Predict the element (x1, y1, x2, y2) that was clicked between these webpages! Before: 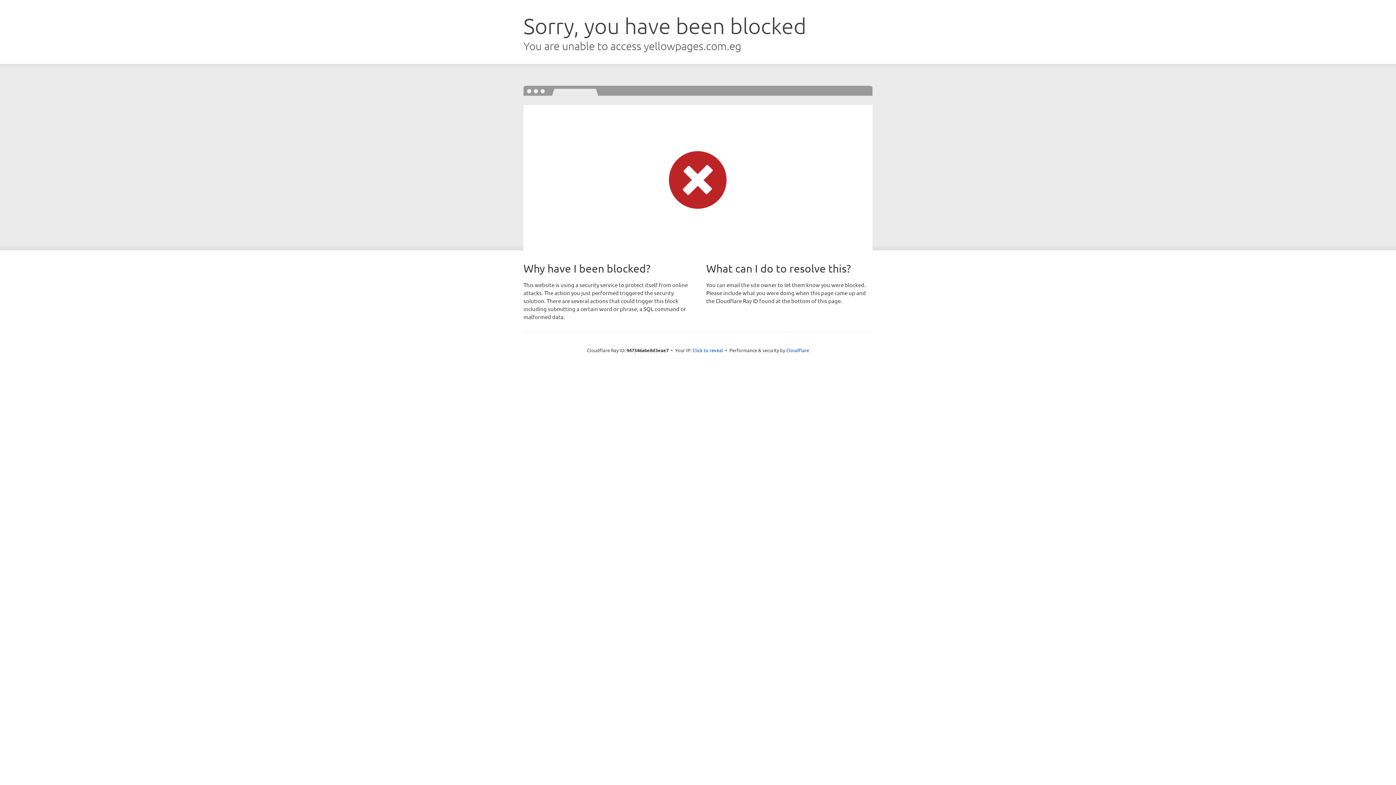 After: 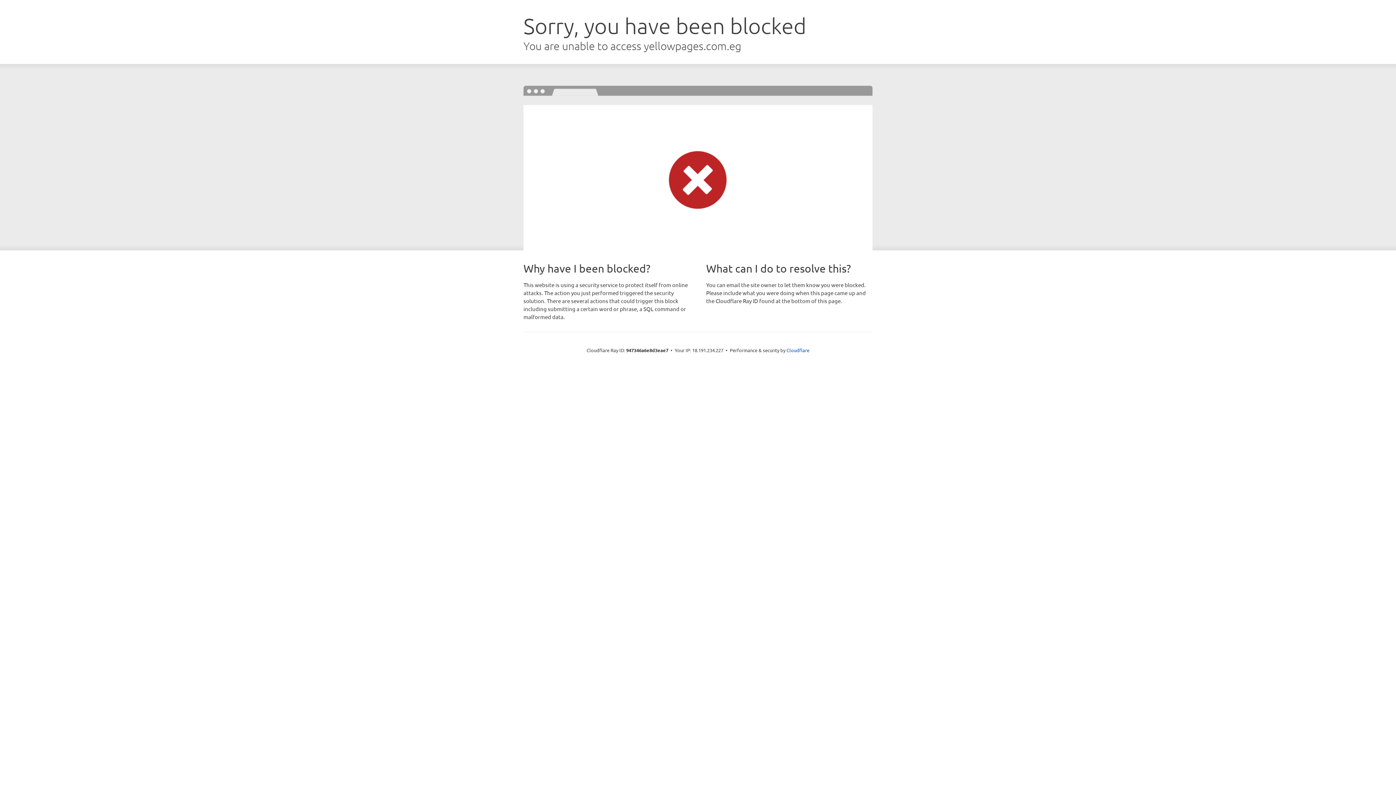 Action: bbox: (692, 346, 723, 353) label: Click to reveal